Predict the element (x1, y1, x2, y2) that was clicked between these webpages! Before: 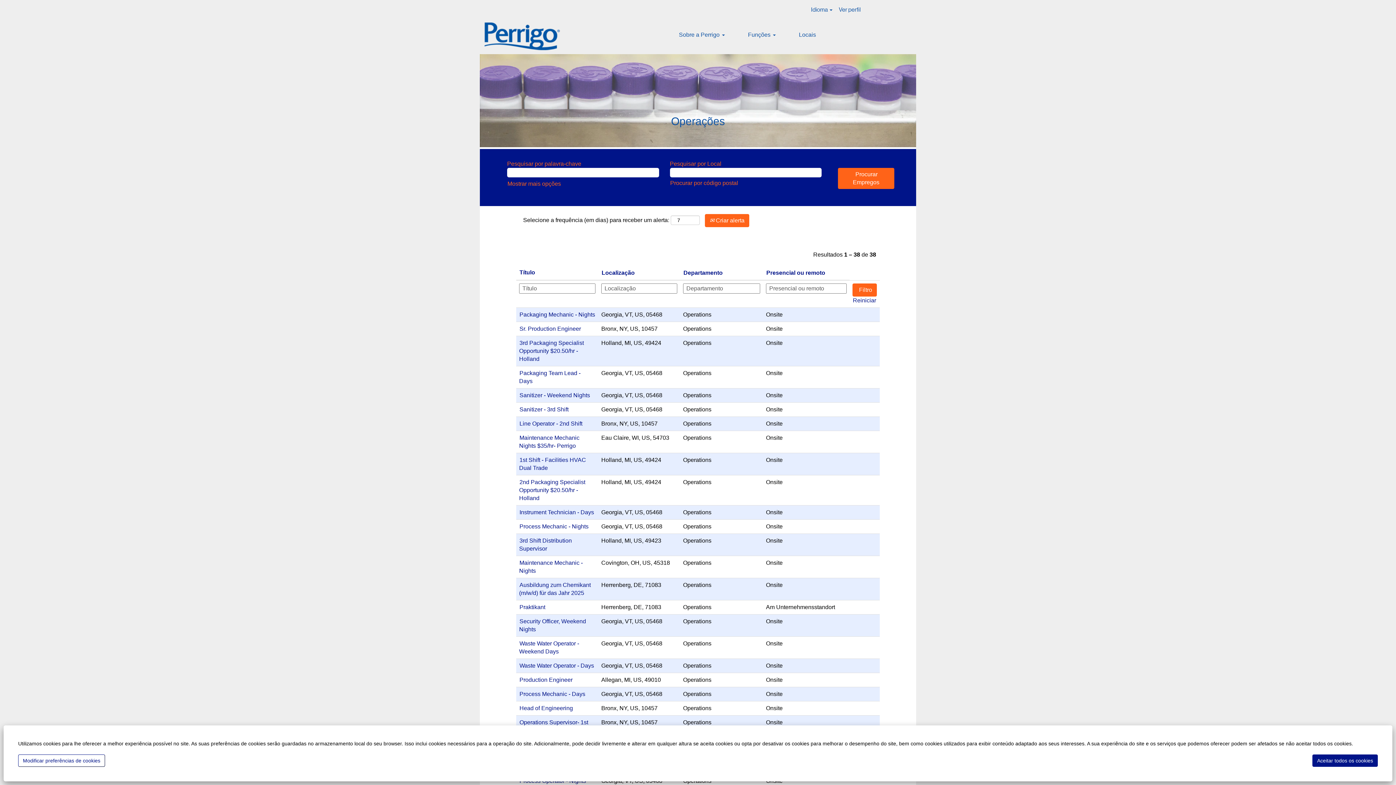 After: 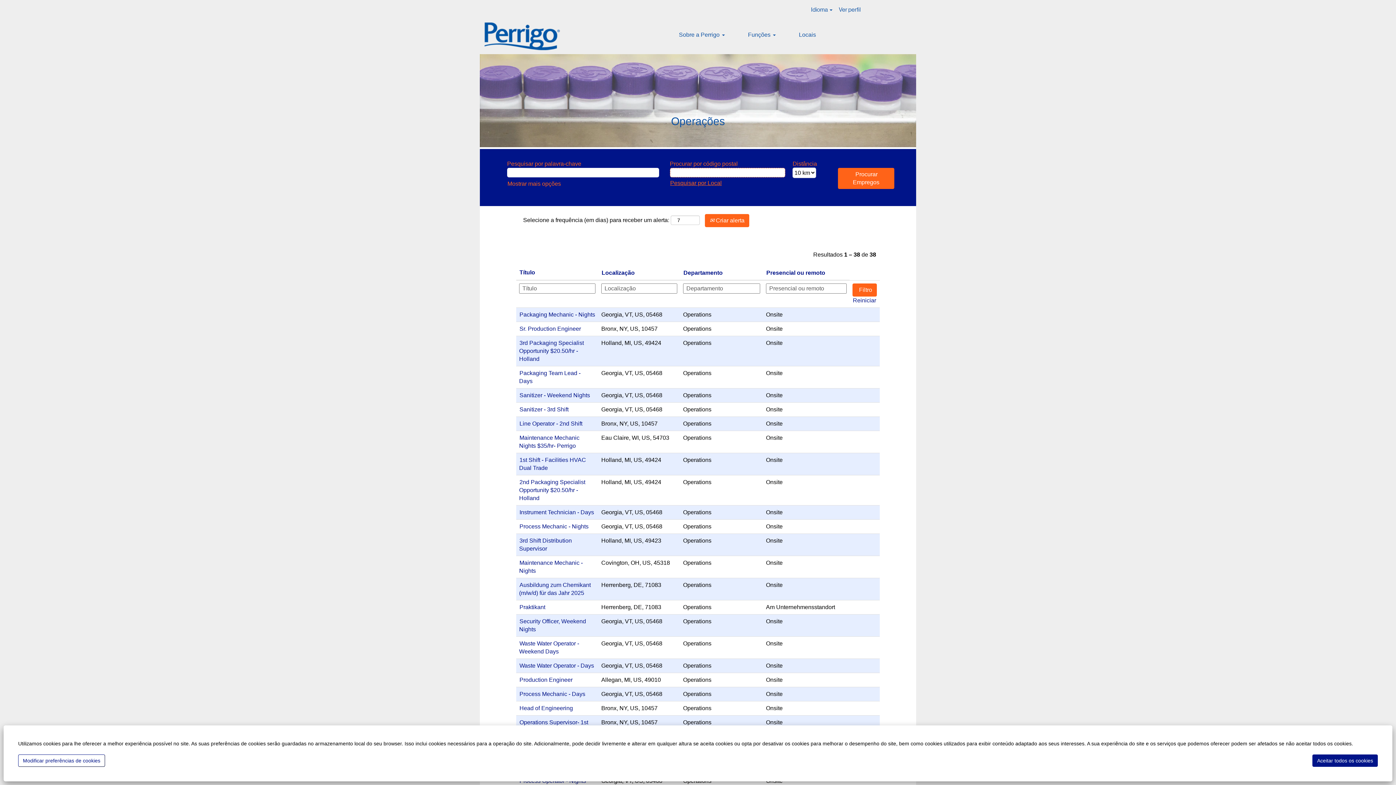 Action: bbox: (670, 179, 738, 186) label: Procurar por código postal em vez disso